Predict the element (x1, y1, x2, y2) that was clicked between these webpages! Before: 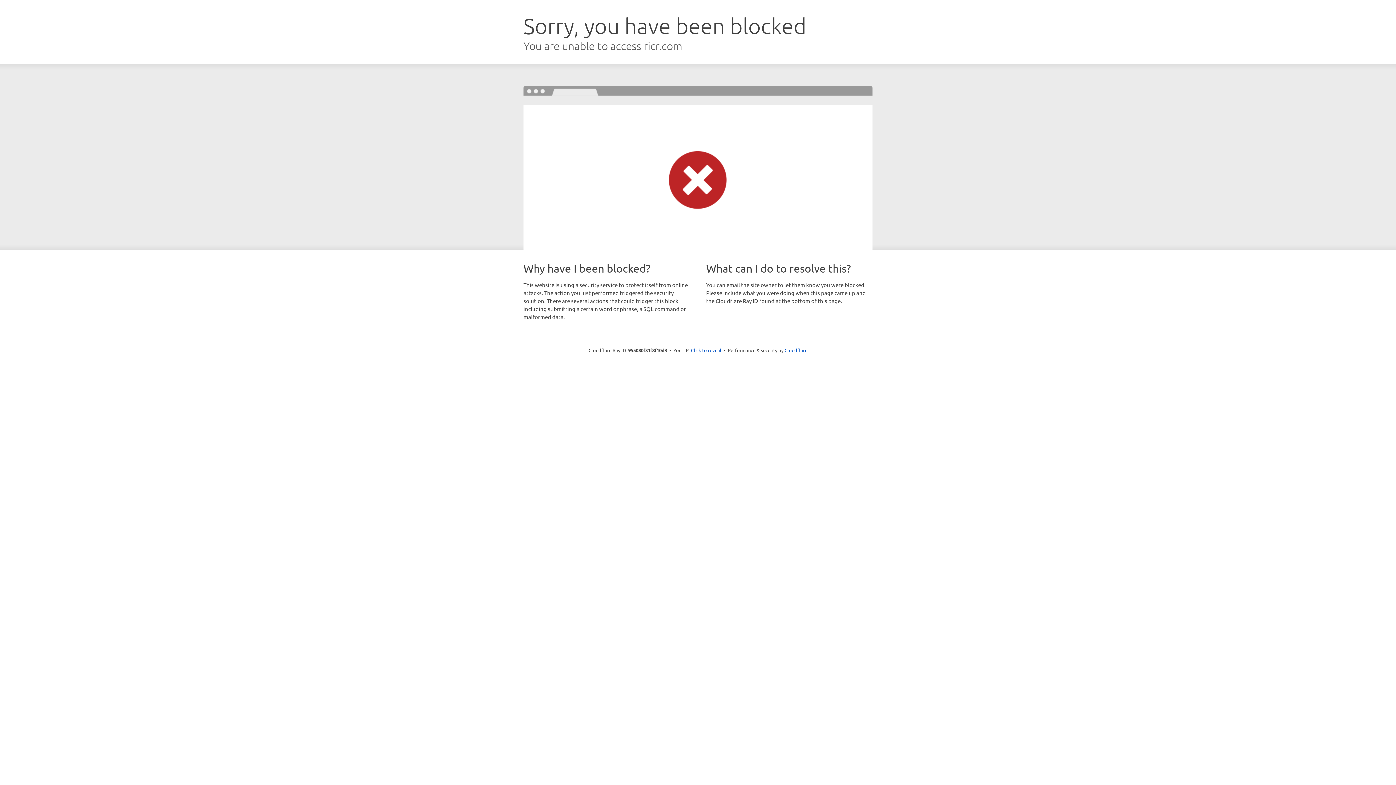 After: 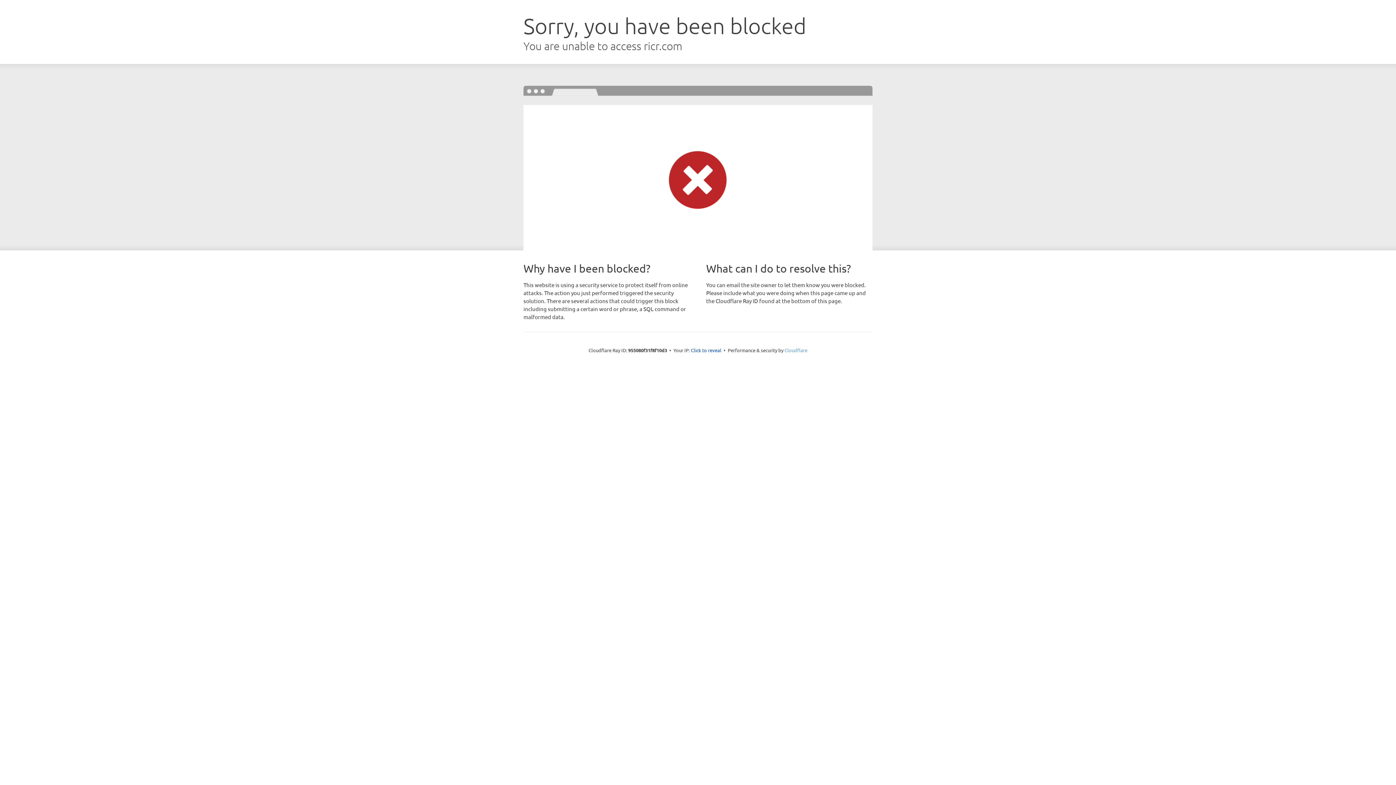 Action: bbox: (784, 347, 807, 353) label: Cloudflare